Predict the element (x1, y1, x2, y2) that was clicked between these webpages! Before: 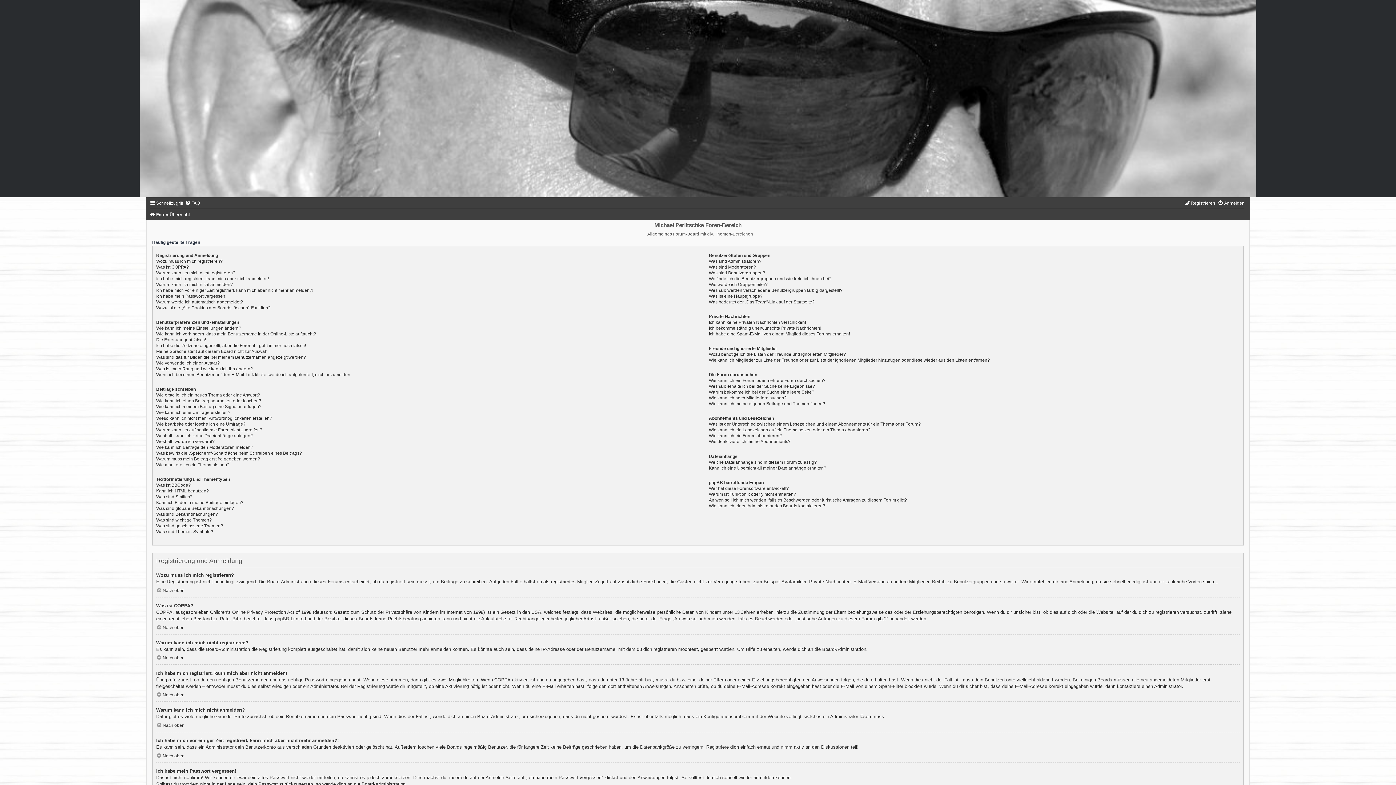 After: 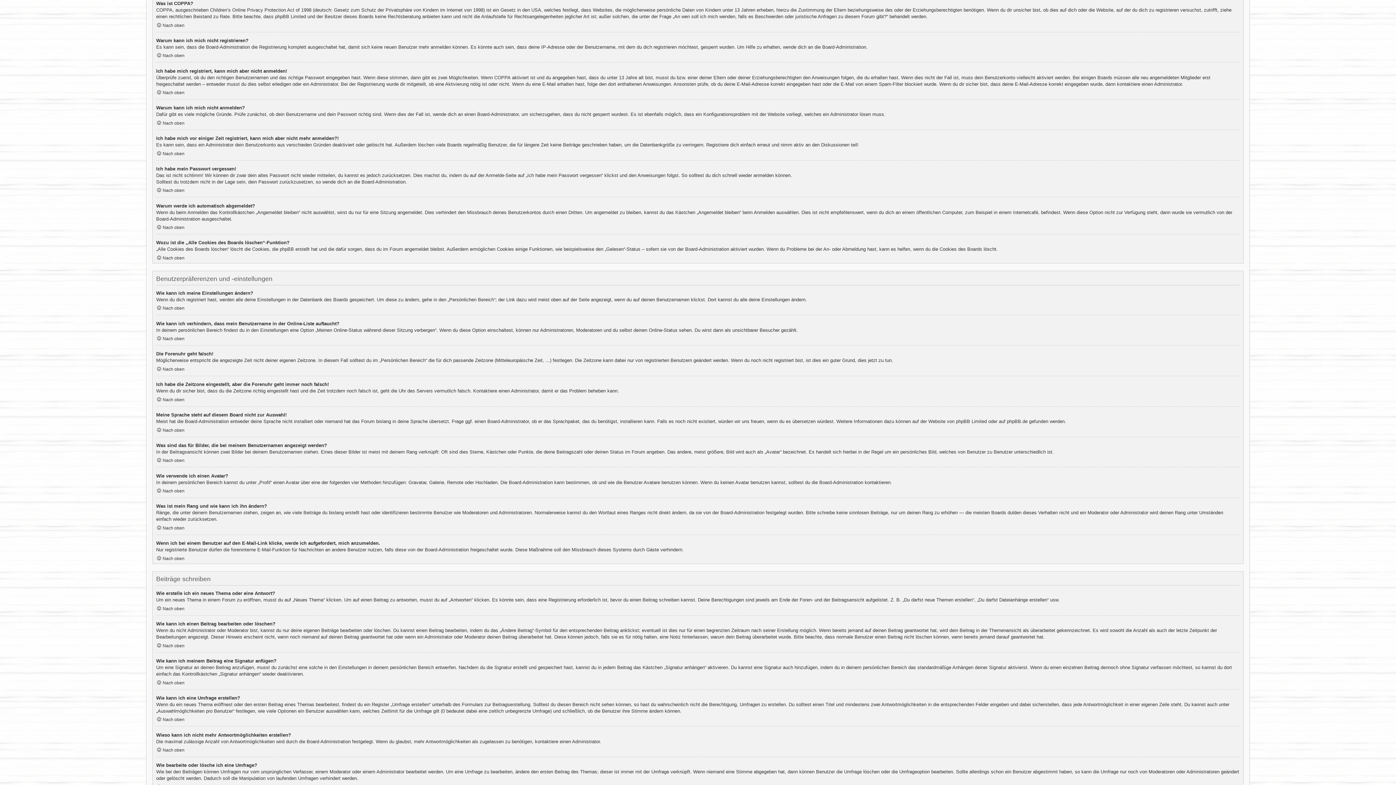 Action: label: Was ist COPPA? bbox: (156, 264, 188, 269)